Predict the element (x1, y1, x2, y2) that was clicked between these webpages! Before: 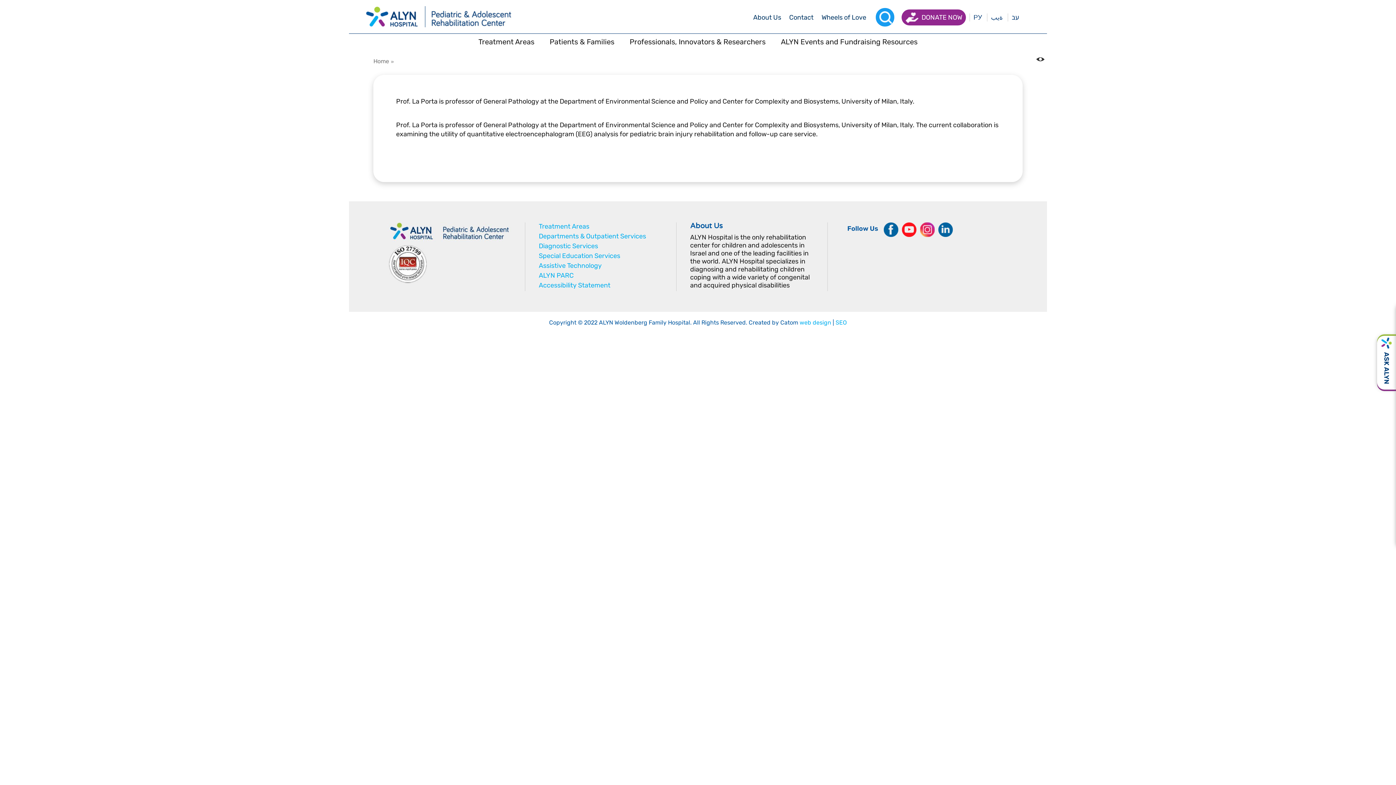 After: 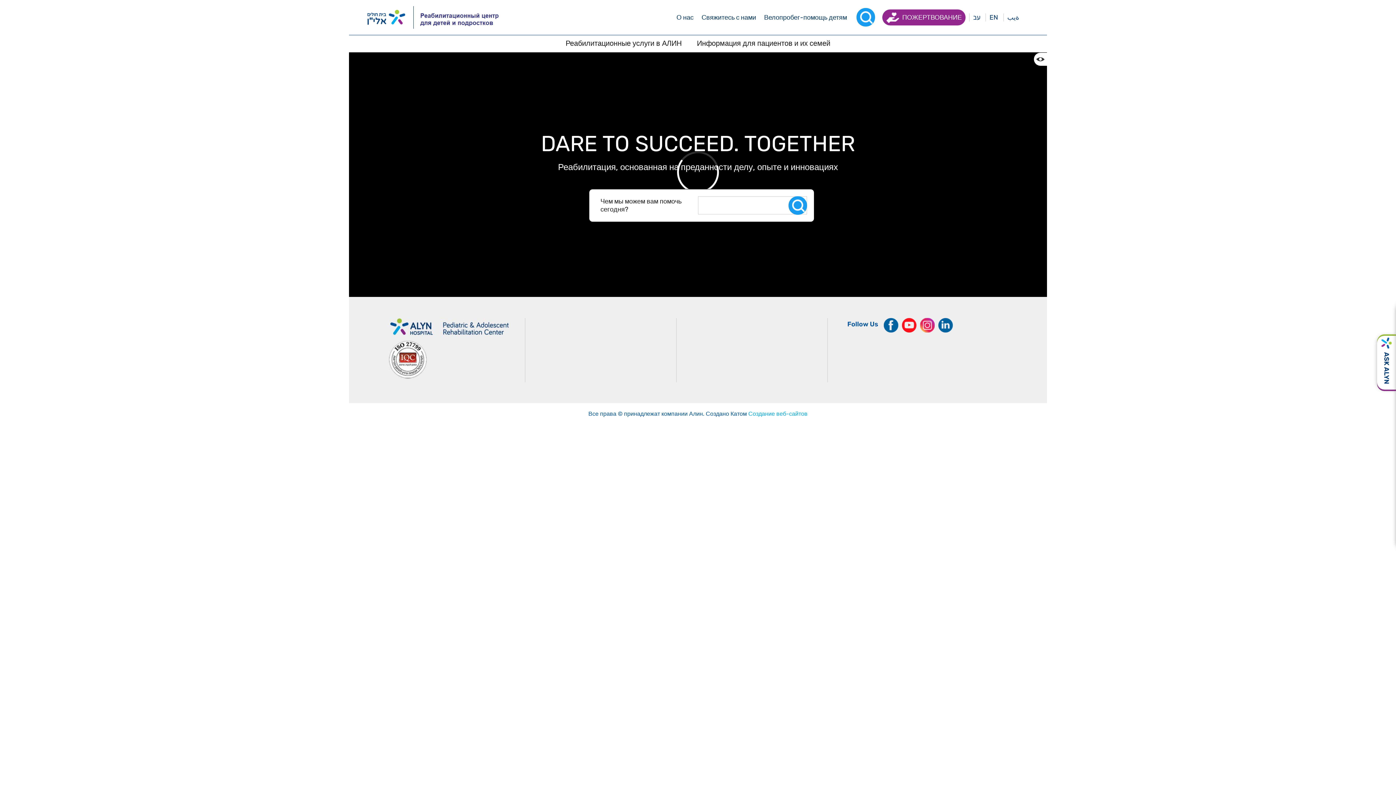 Action: label: Перейти на русский язык bbox: (969, 13, 985, 21)